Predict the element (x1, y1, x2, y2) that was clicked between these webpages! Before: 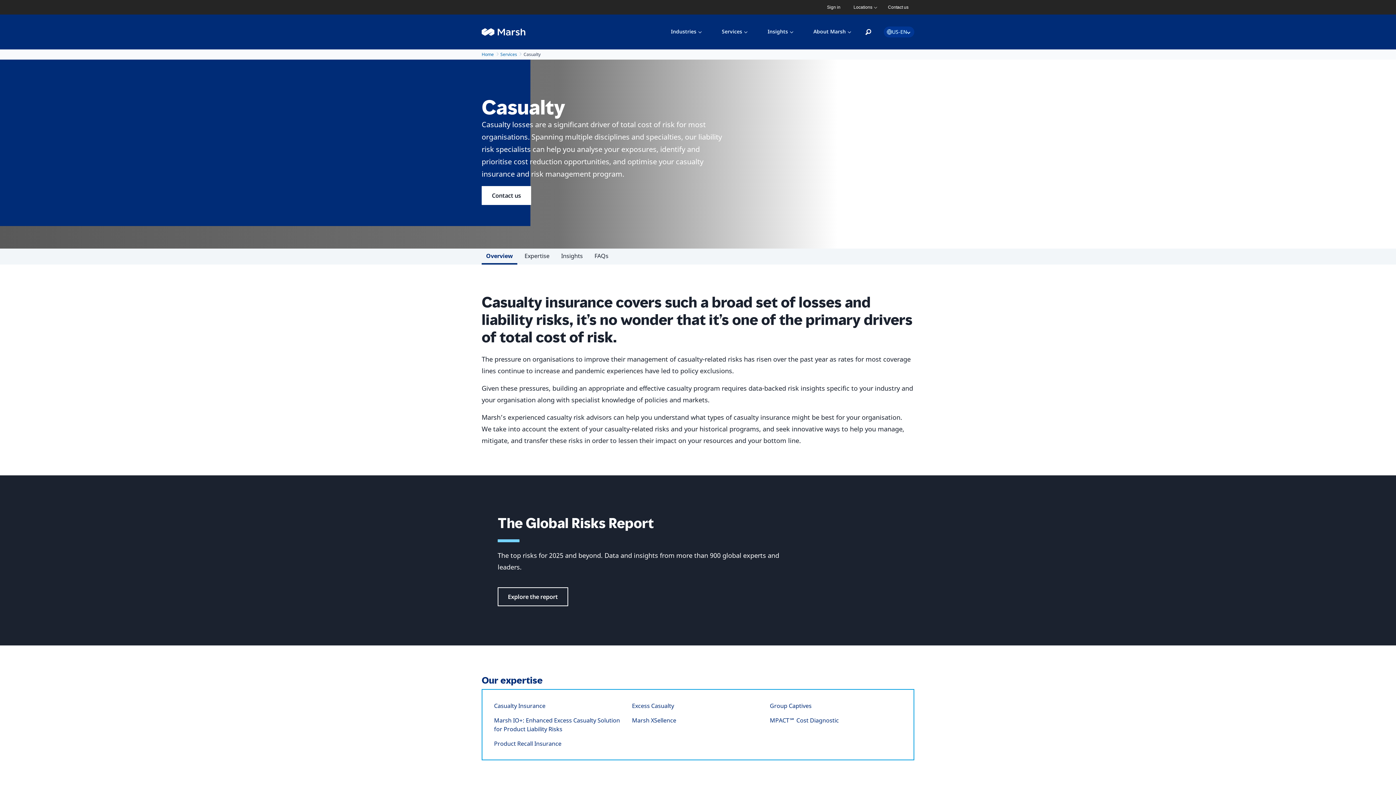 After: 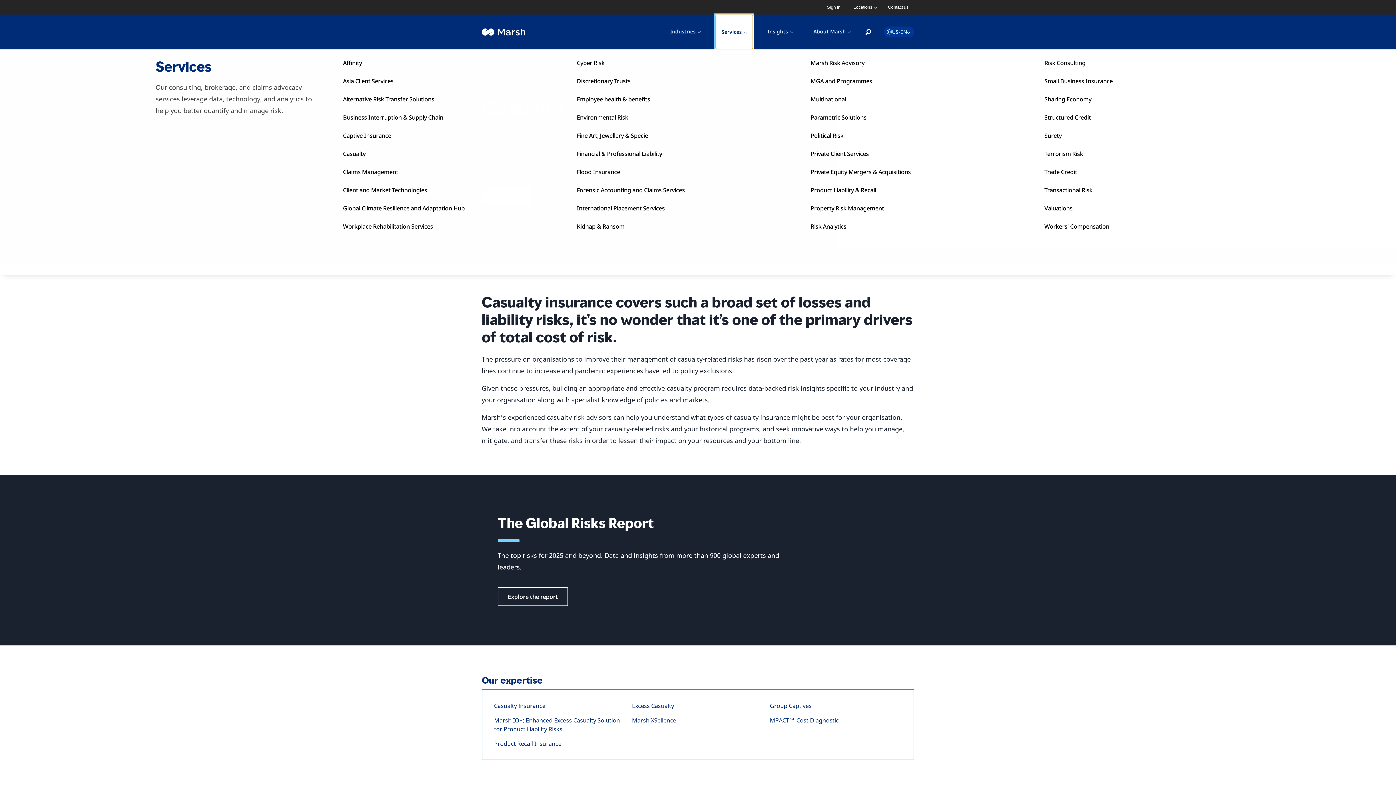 Action: bbox: (716, 14, 753, 49) label: Services